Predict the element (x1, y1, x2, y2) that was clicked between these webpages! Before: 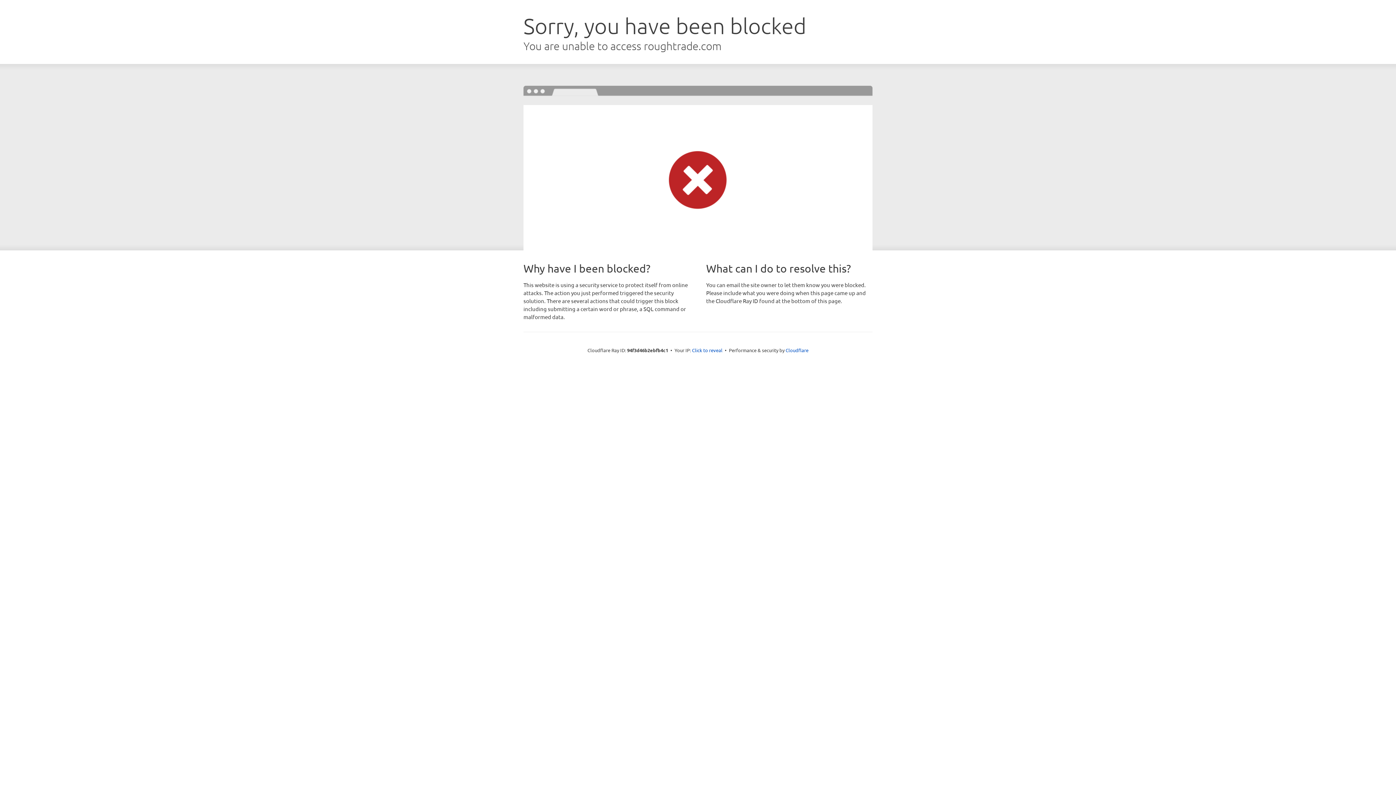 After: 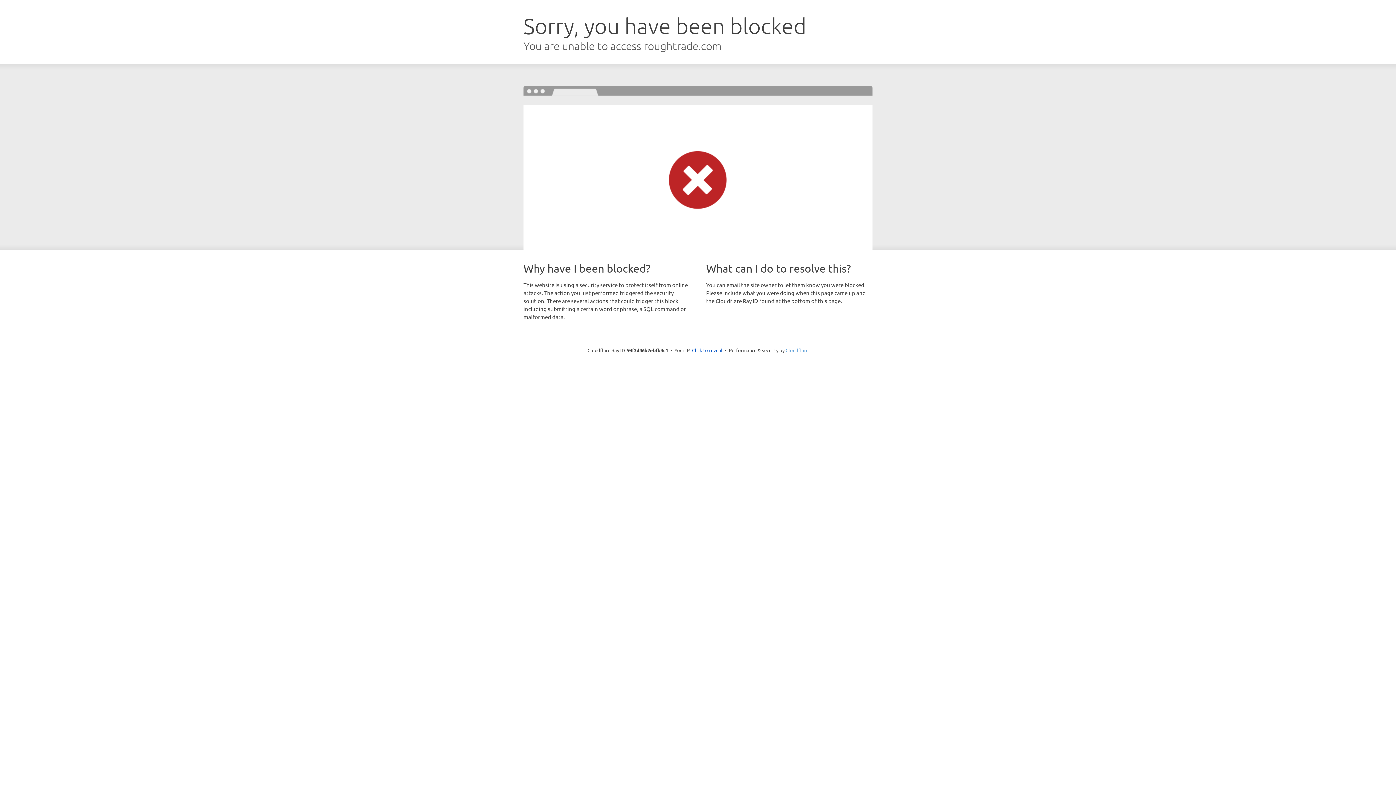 Action: label: Cloudflare bbox: (785, 347, 808, 353)